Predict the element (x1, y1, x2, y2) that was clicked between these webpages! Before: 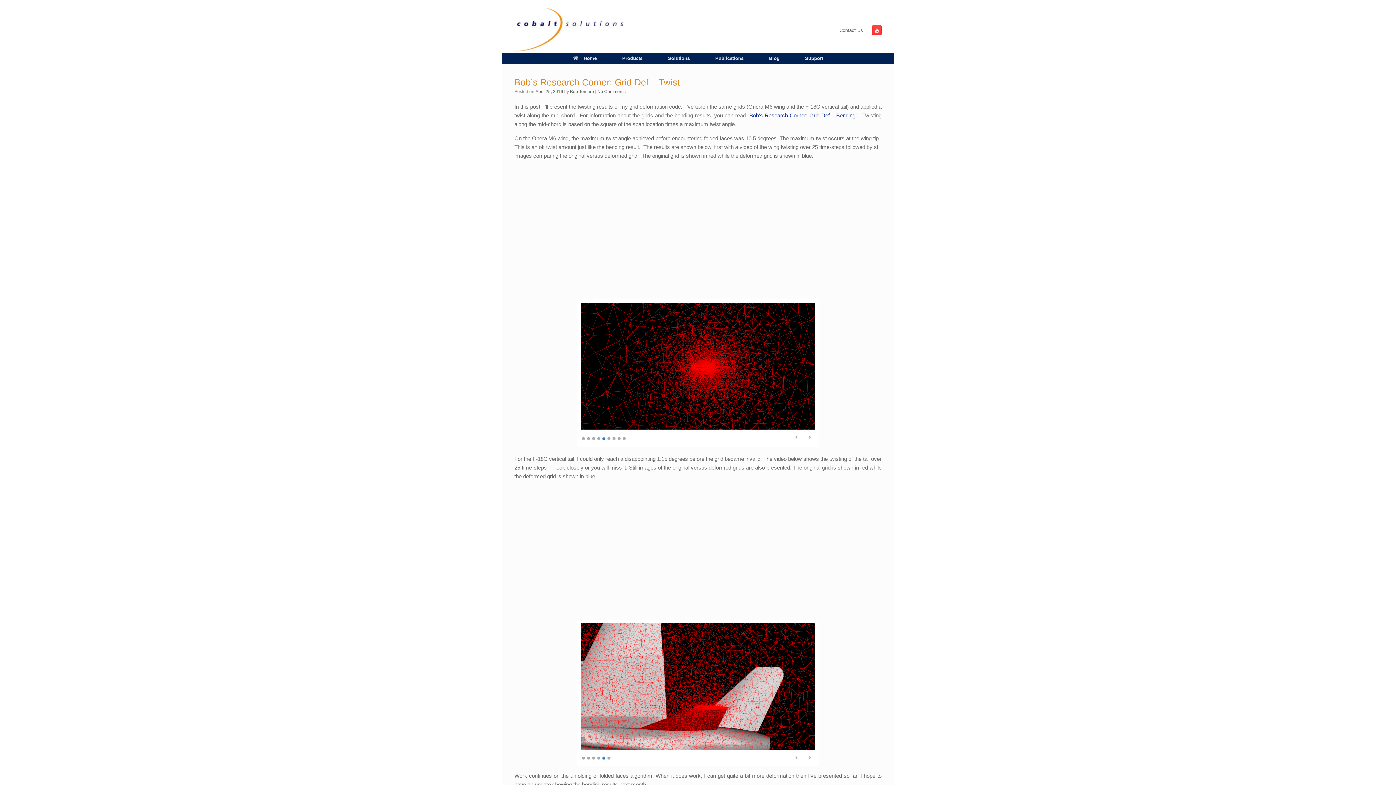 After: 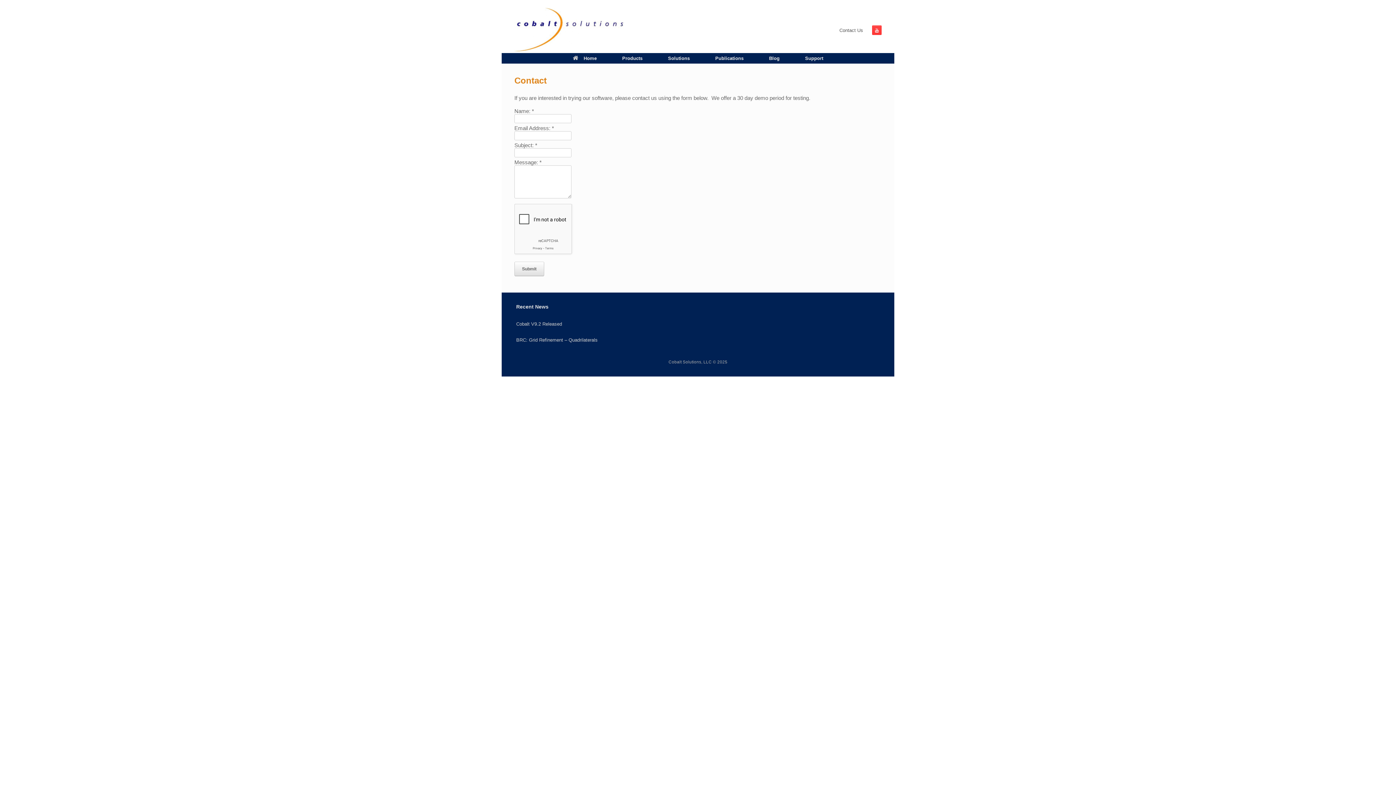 Action: bbox: (839, 24, 863, 36) label: Contact Us